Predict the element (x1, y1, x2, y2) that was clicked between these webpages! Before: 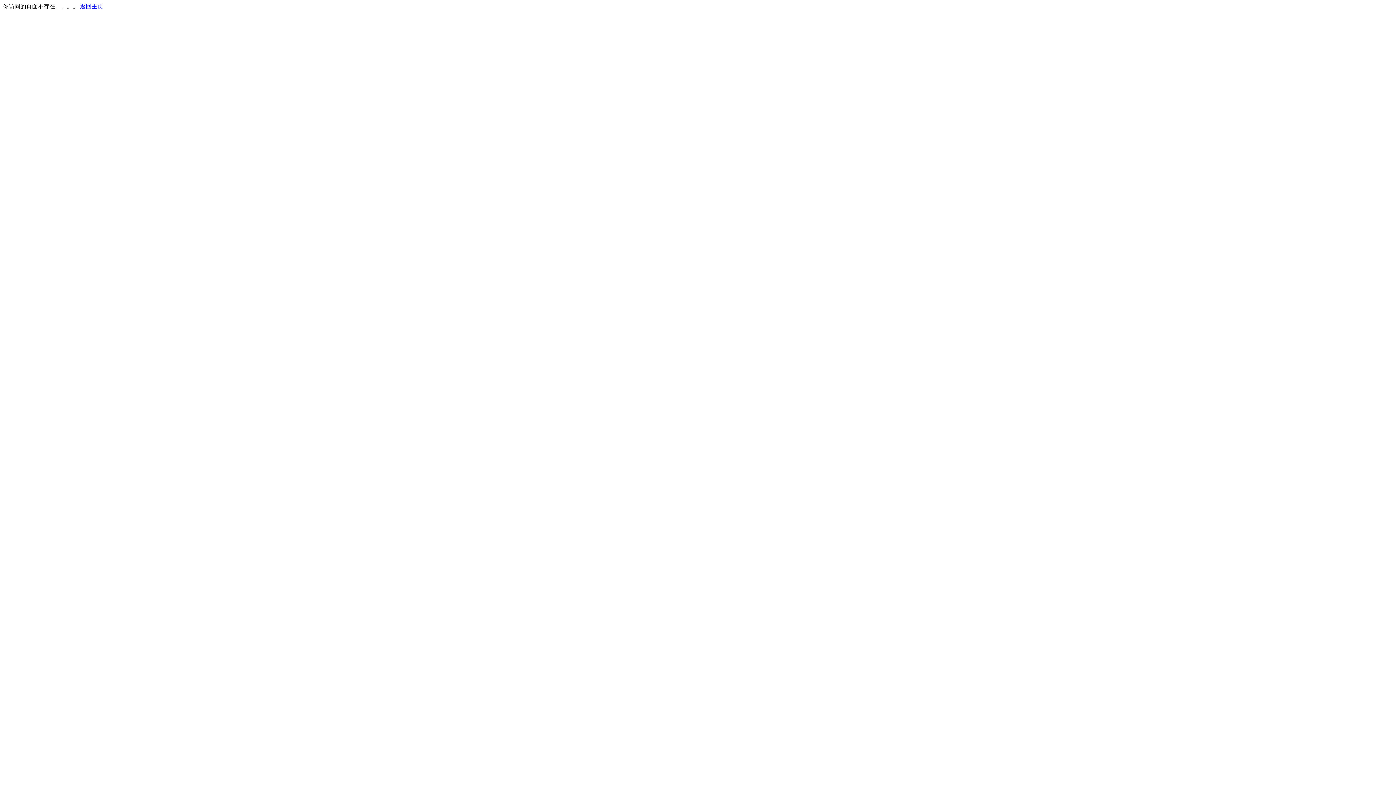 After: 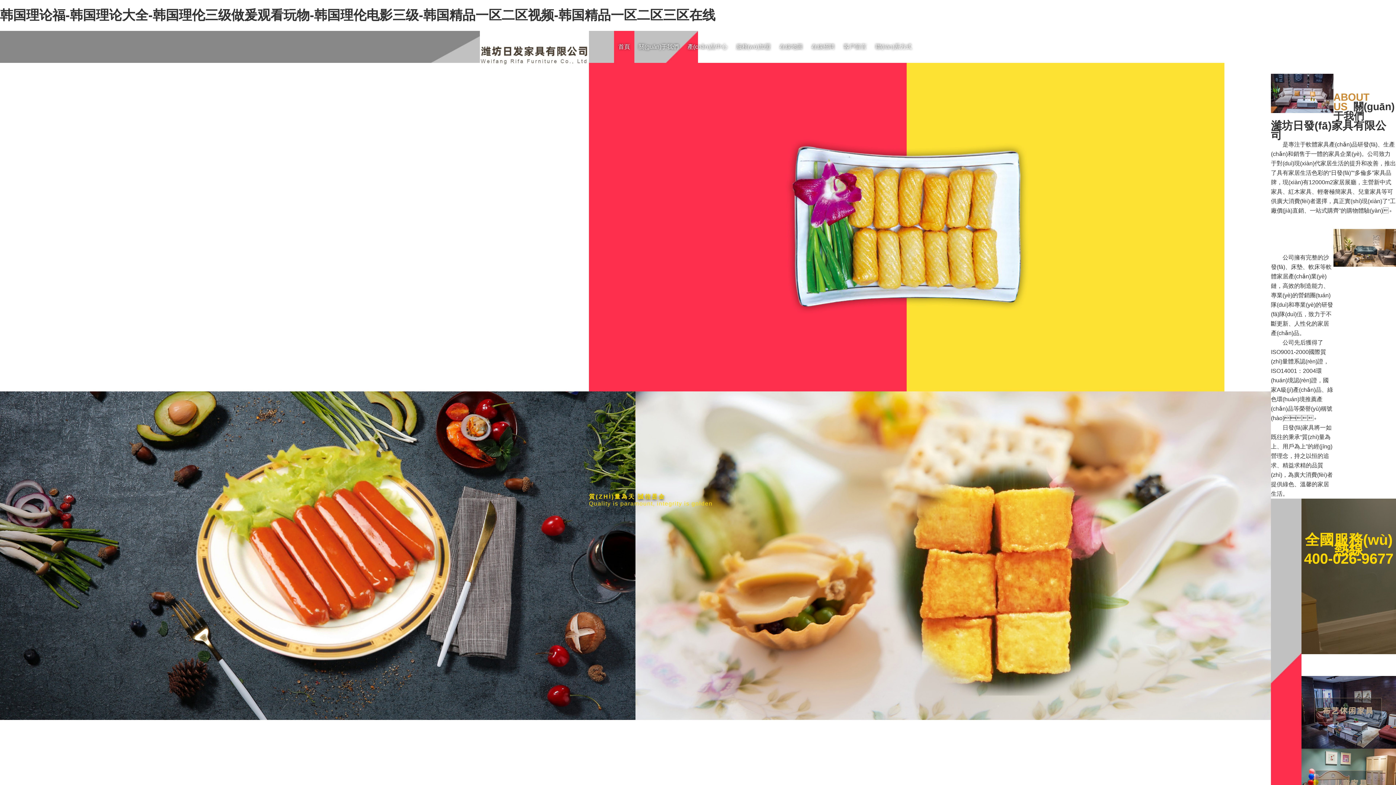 Action: label: 返回主页 bbox: (80, 3, 103, 9)